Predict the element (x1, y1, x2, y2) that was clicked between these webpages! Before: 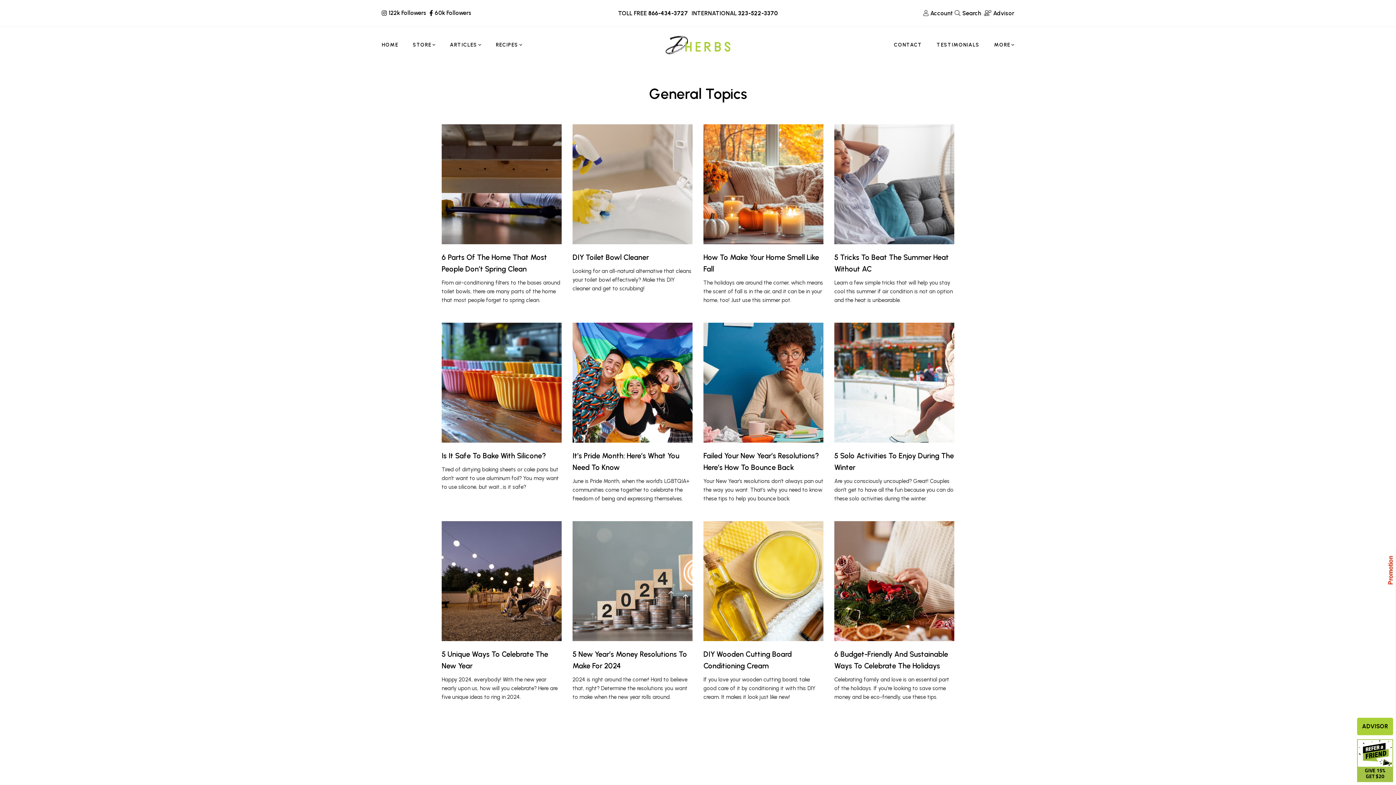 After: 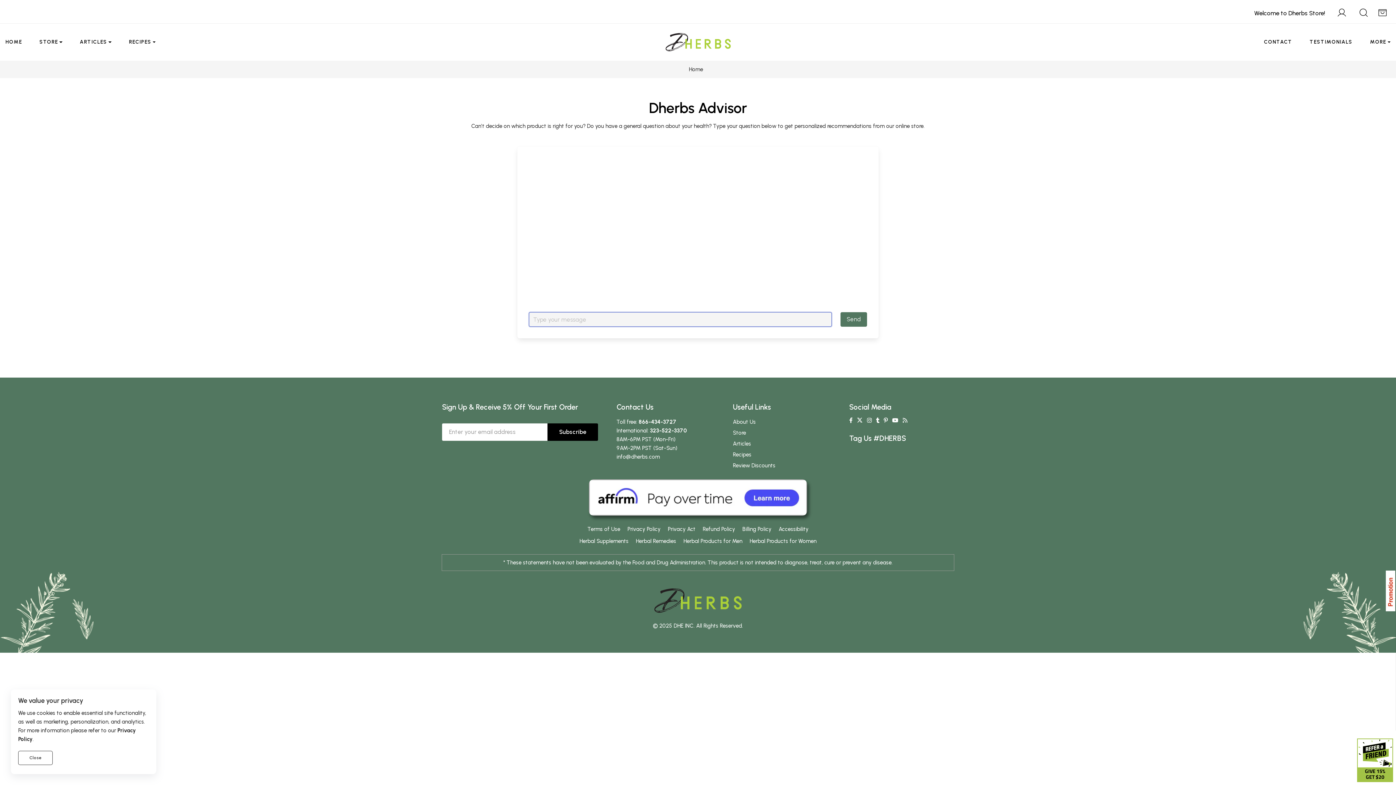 Action: bbox: (1357, 718, 1393, 735) label: ADVISOR